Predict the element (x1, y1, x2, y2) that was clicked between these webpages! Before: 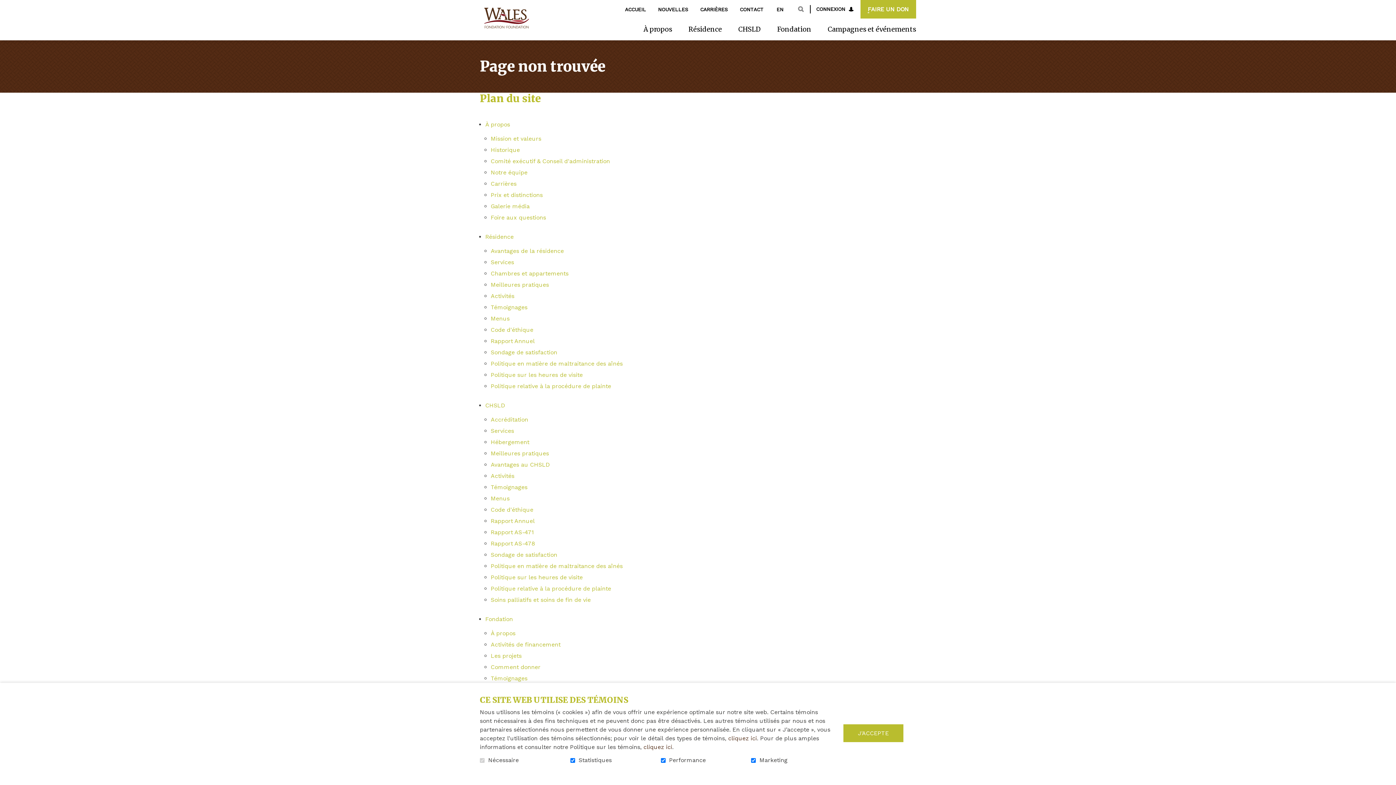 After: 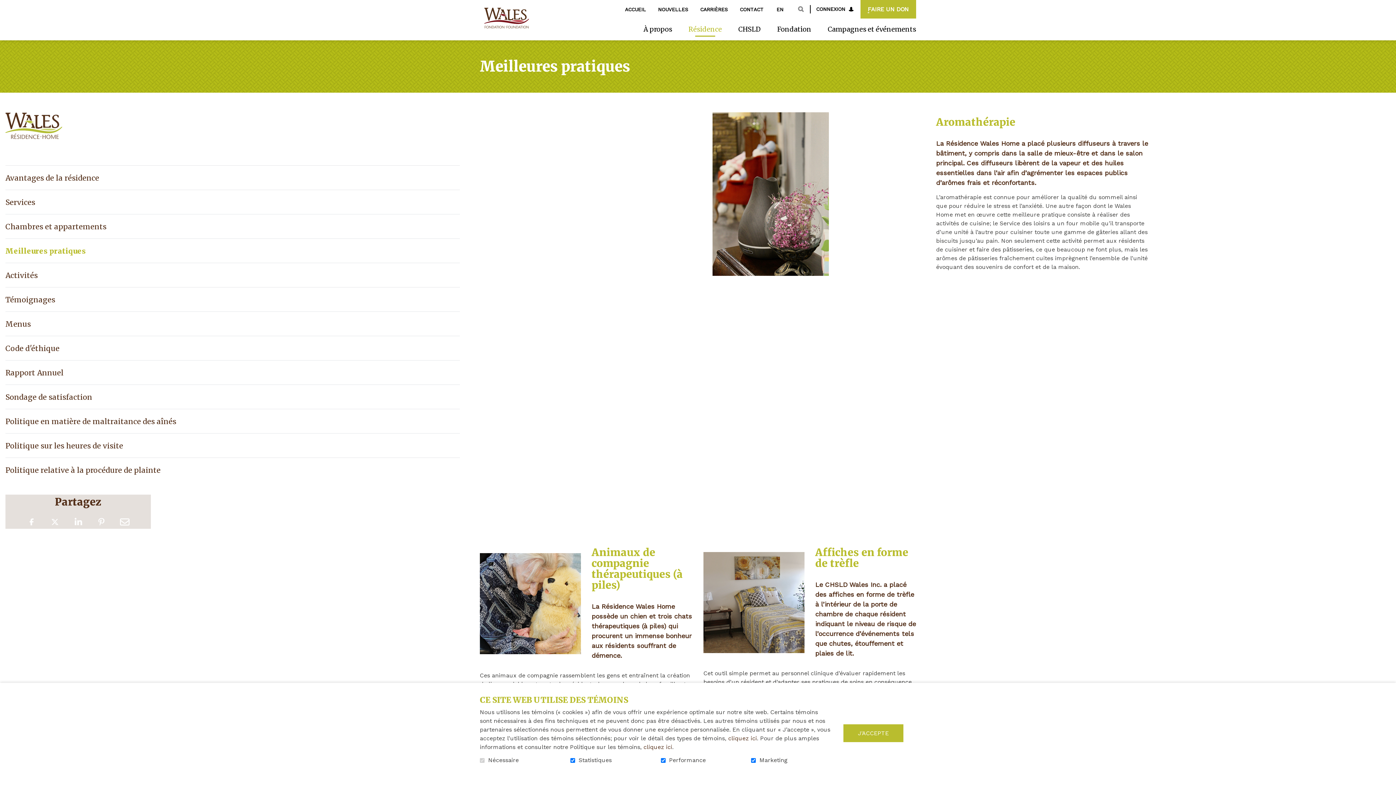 Action: bbox: (490, 281, 549, 288) label: Meilleures pratiques